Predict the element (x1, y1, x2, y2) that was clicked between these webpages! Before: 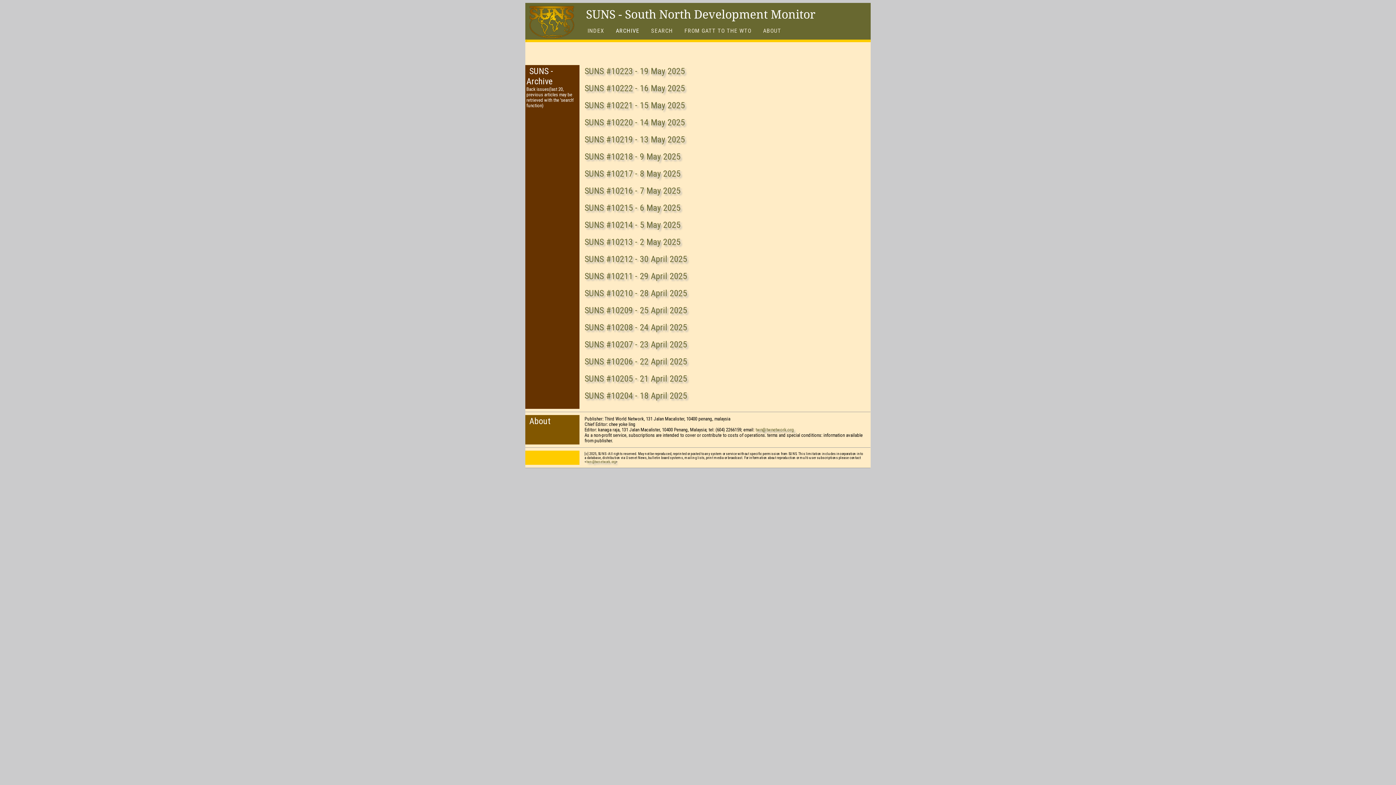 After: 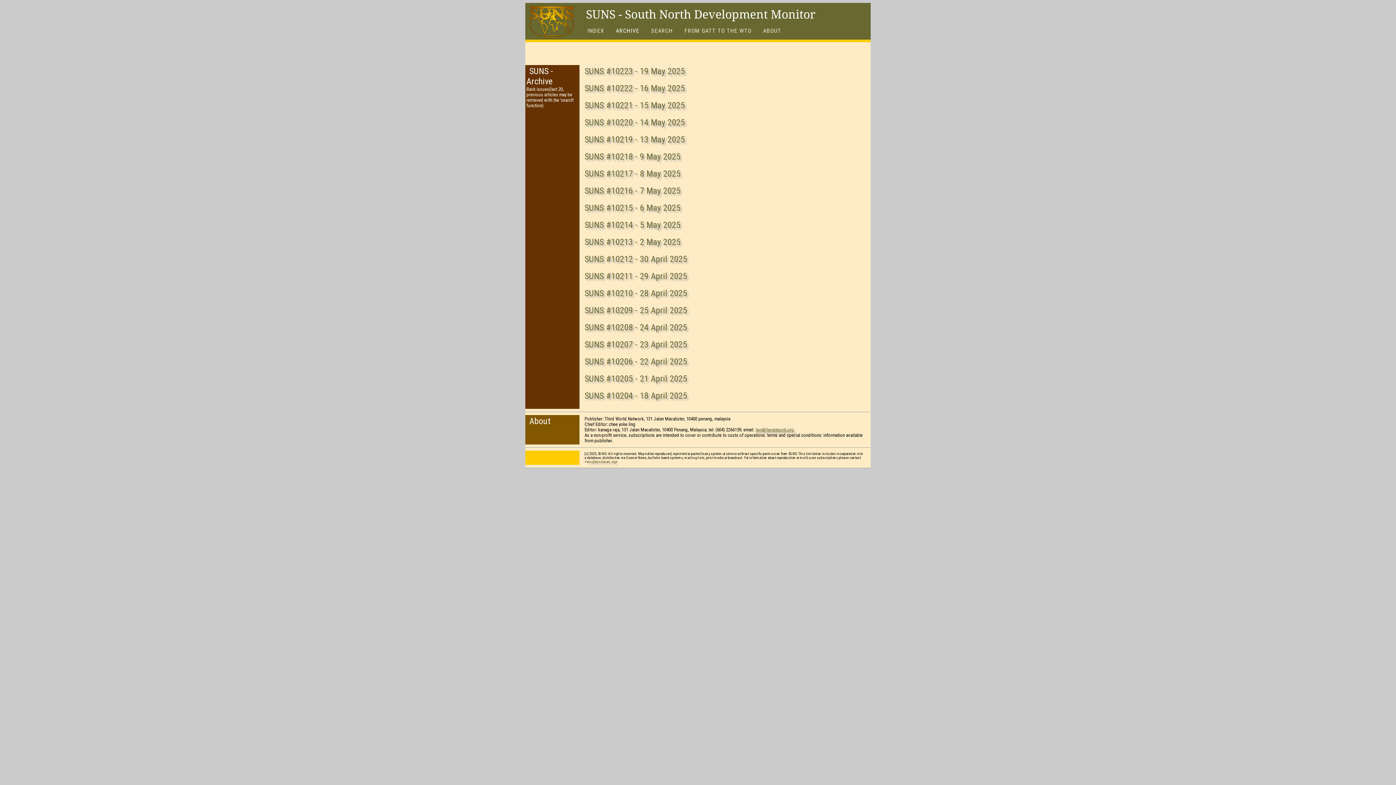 Action: label: twn@twnetwork.org bbox: (755, 427, 794, 432)